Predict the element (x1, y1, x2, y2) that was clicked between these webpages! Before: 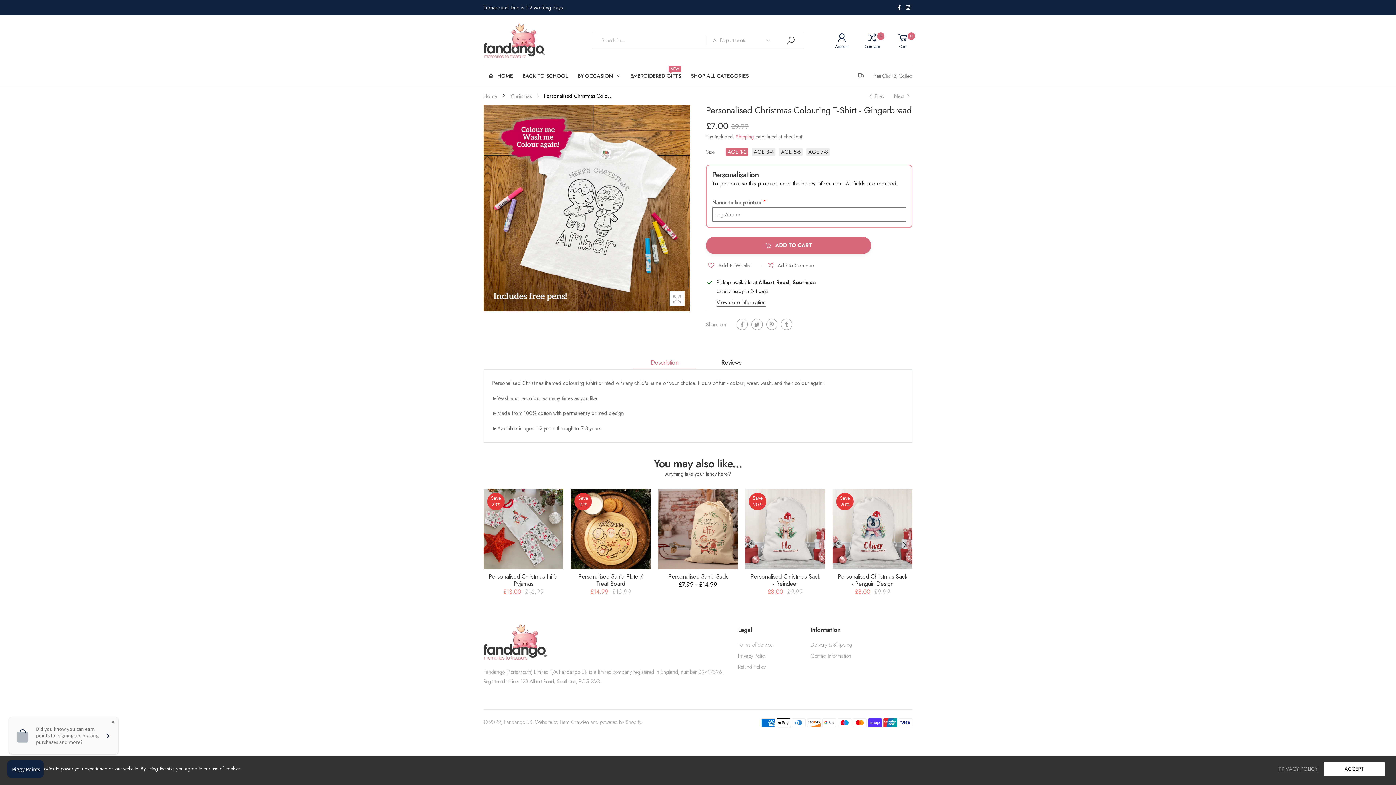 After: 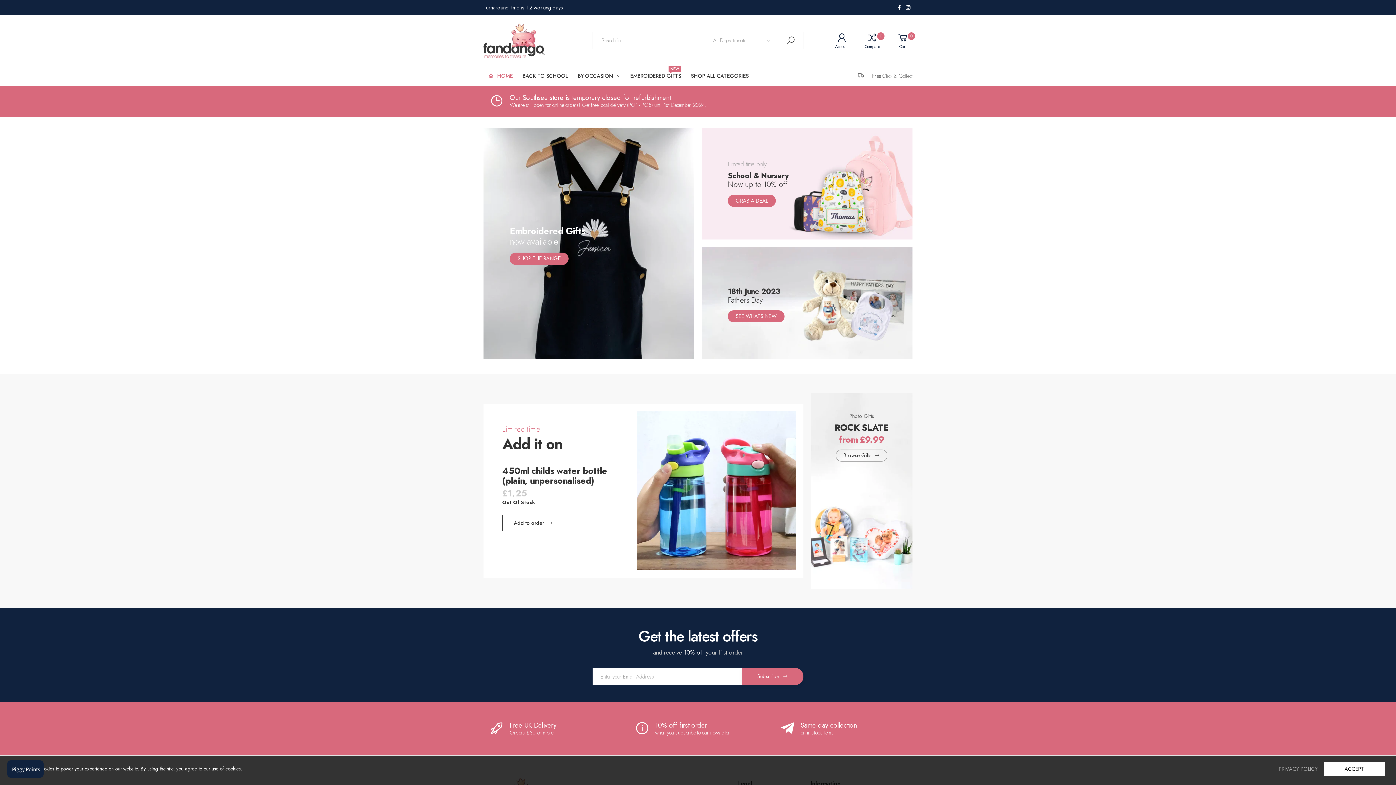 Action: bbox: (483, 626, 547, 667)